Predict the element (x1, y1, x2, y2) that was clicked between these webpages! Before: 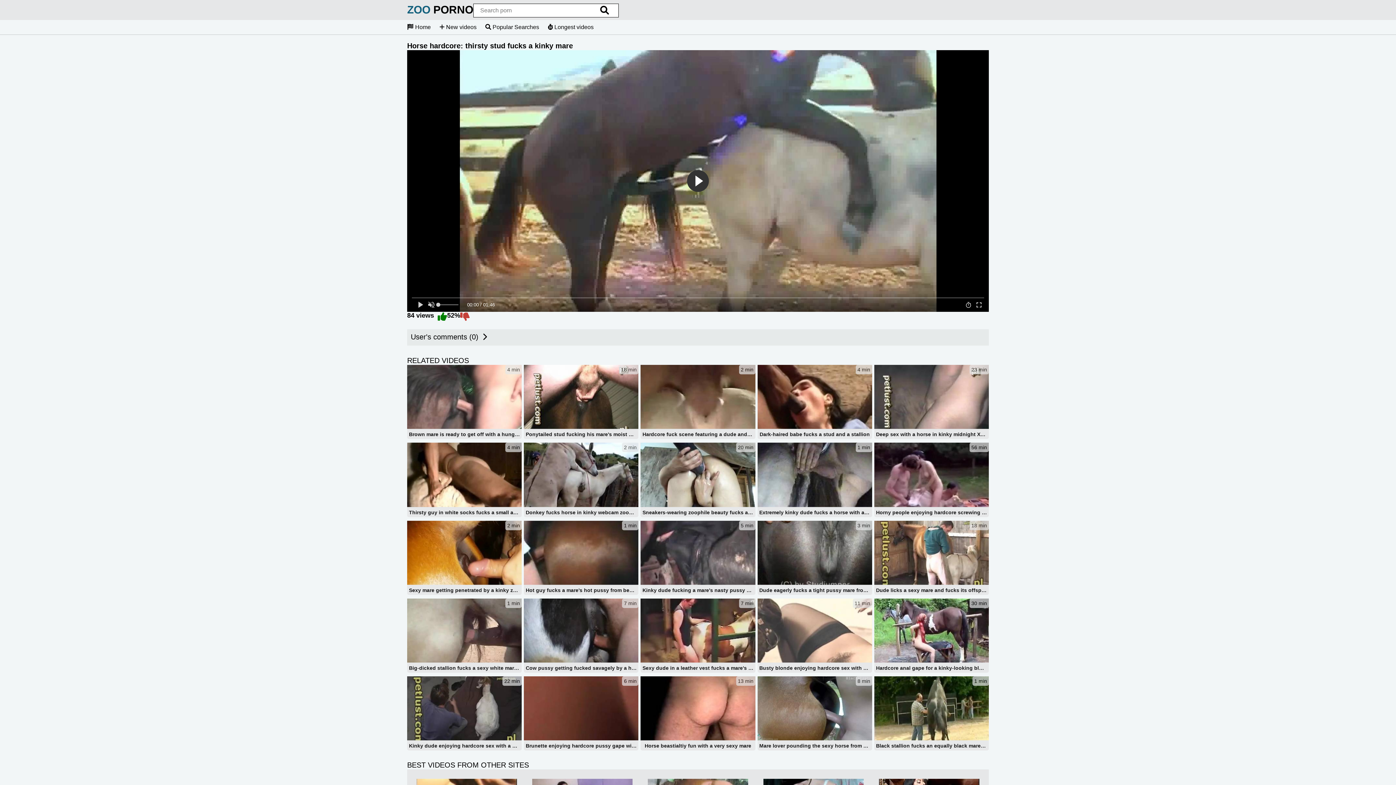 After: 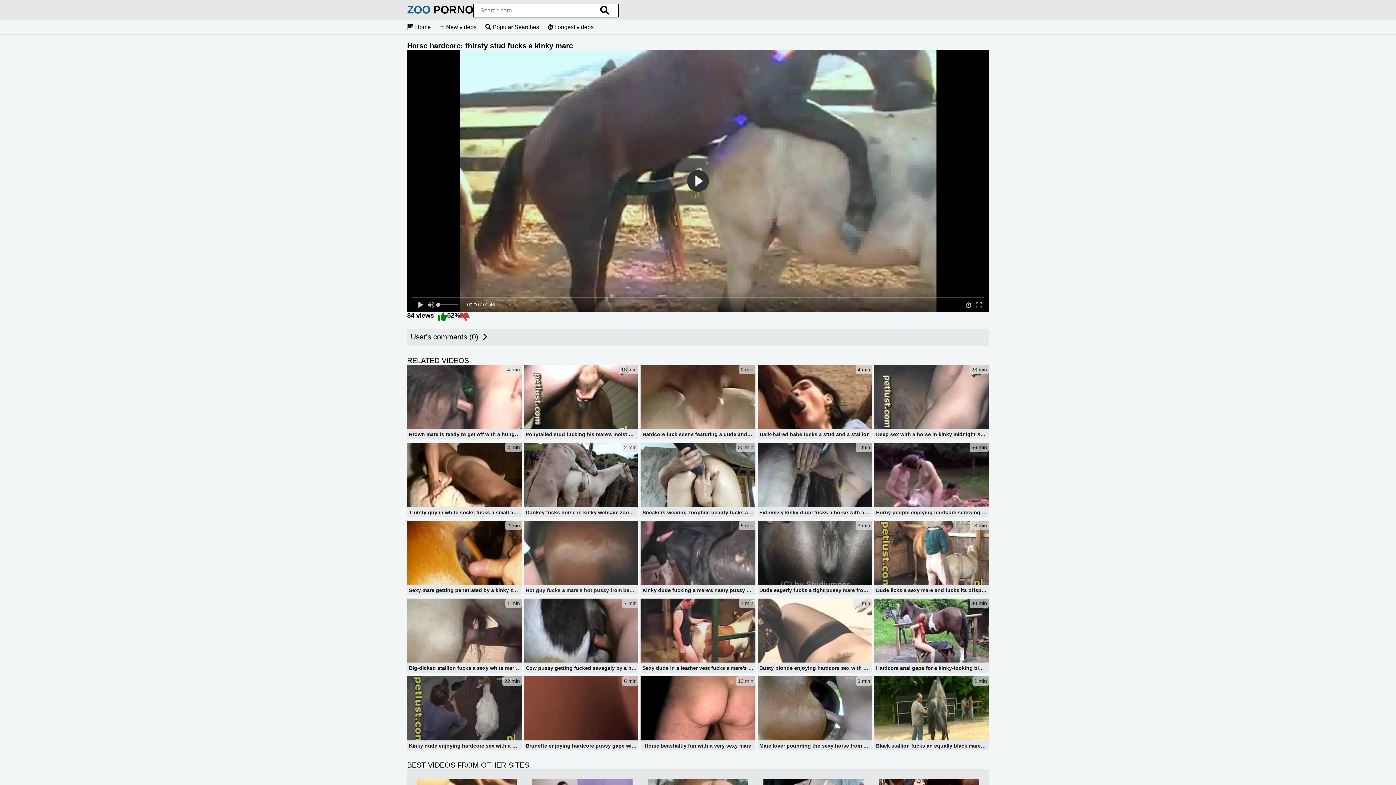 Action: bbox: (524, 520, 638, 596) label: 1 min
Hot guy fucks a mare's hot pussy from behind